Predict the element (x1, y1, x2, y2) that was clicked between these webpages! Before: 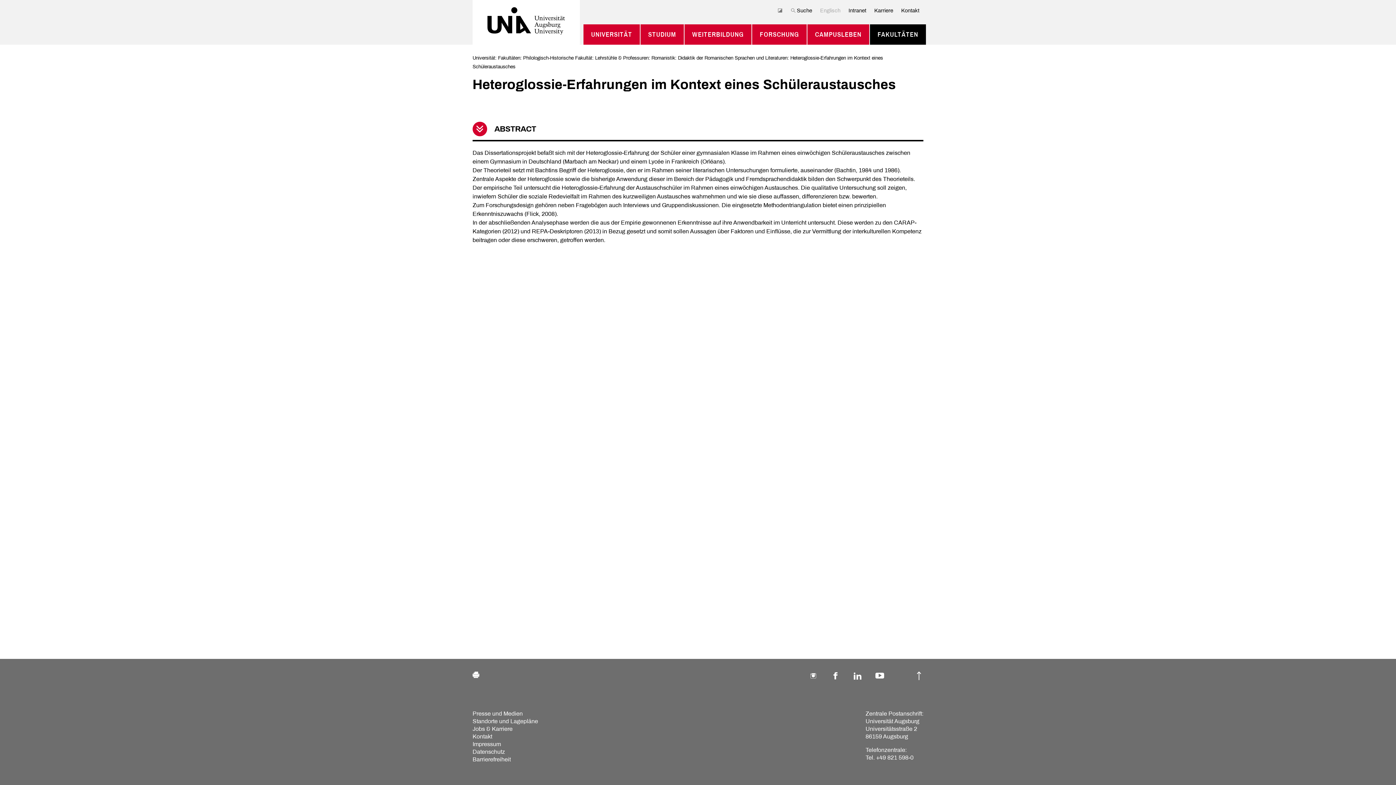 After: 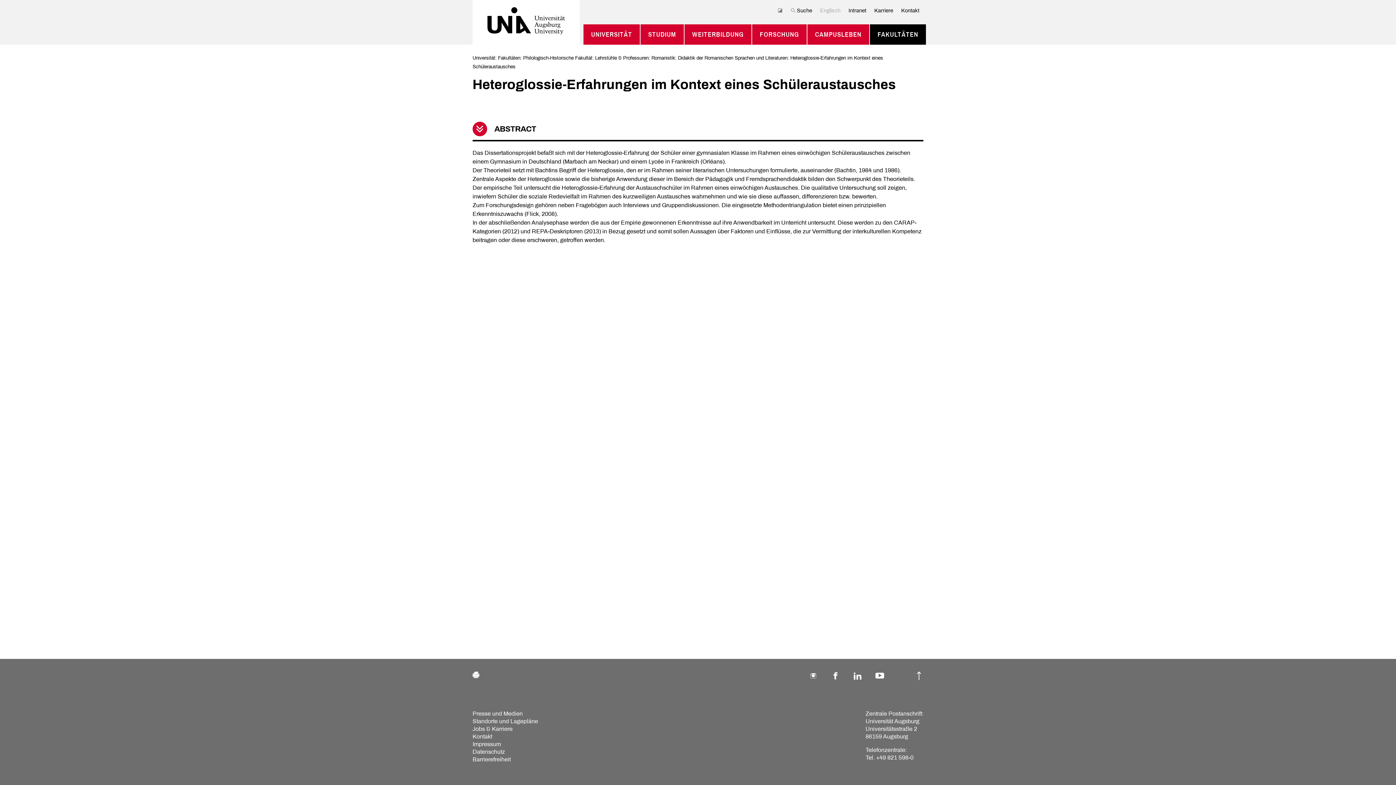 Action: bbox: (472, 672, 479, 679)